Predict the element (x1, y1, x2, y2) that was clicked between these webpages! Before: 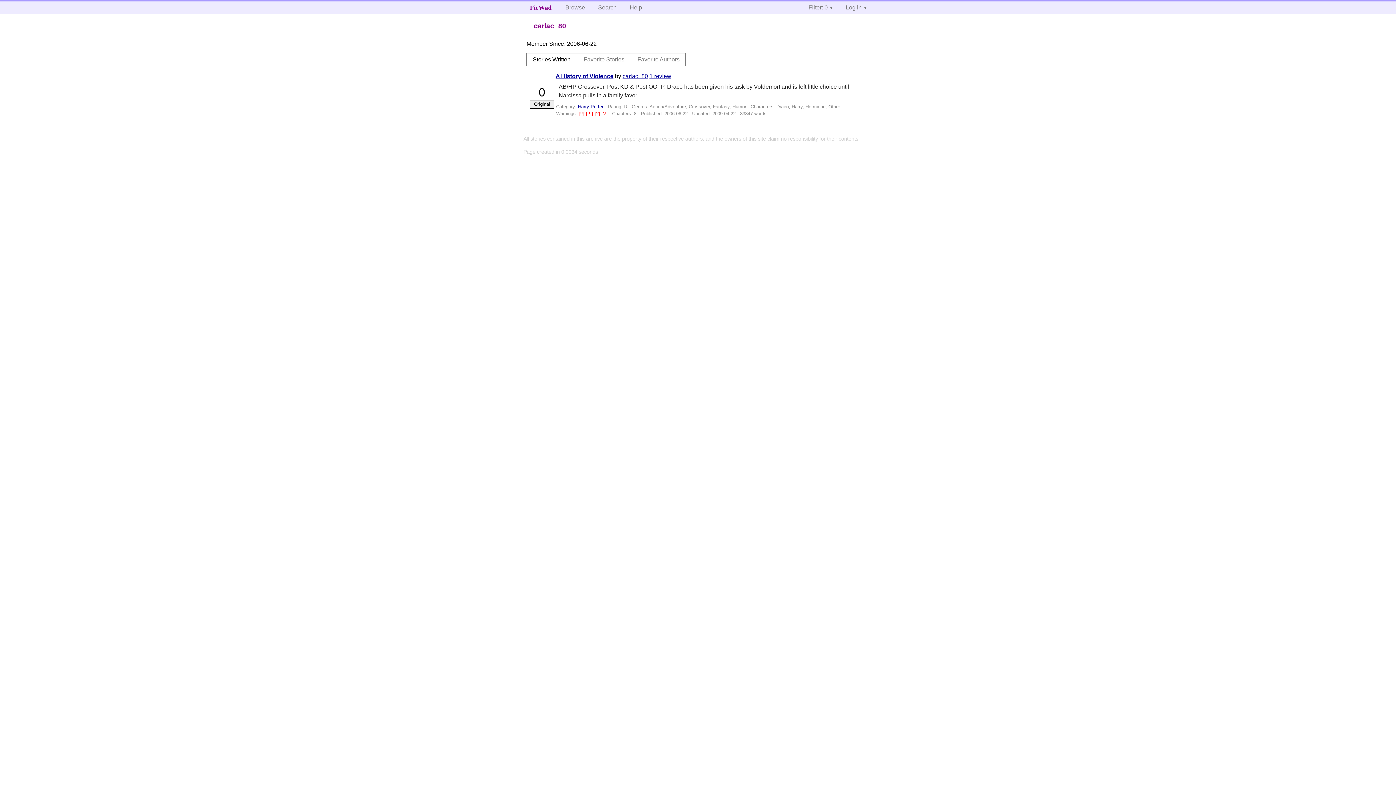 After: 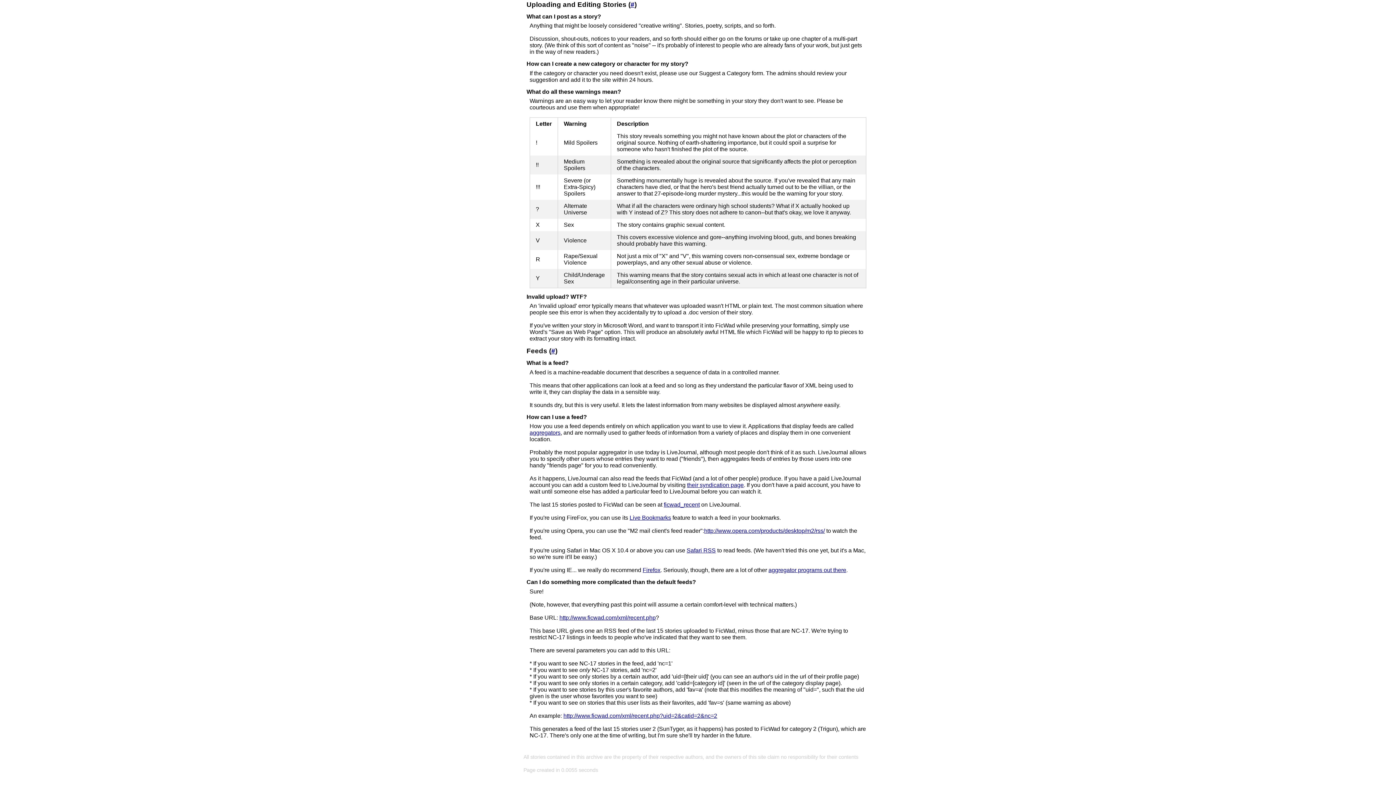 Action: label: [!!!]  bbox: (586, 110, 594, 116)